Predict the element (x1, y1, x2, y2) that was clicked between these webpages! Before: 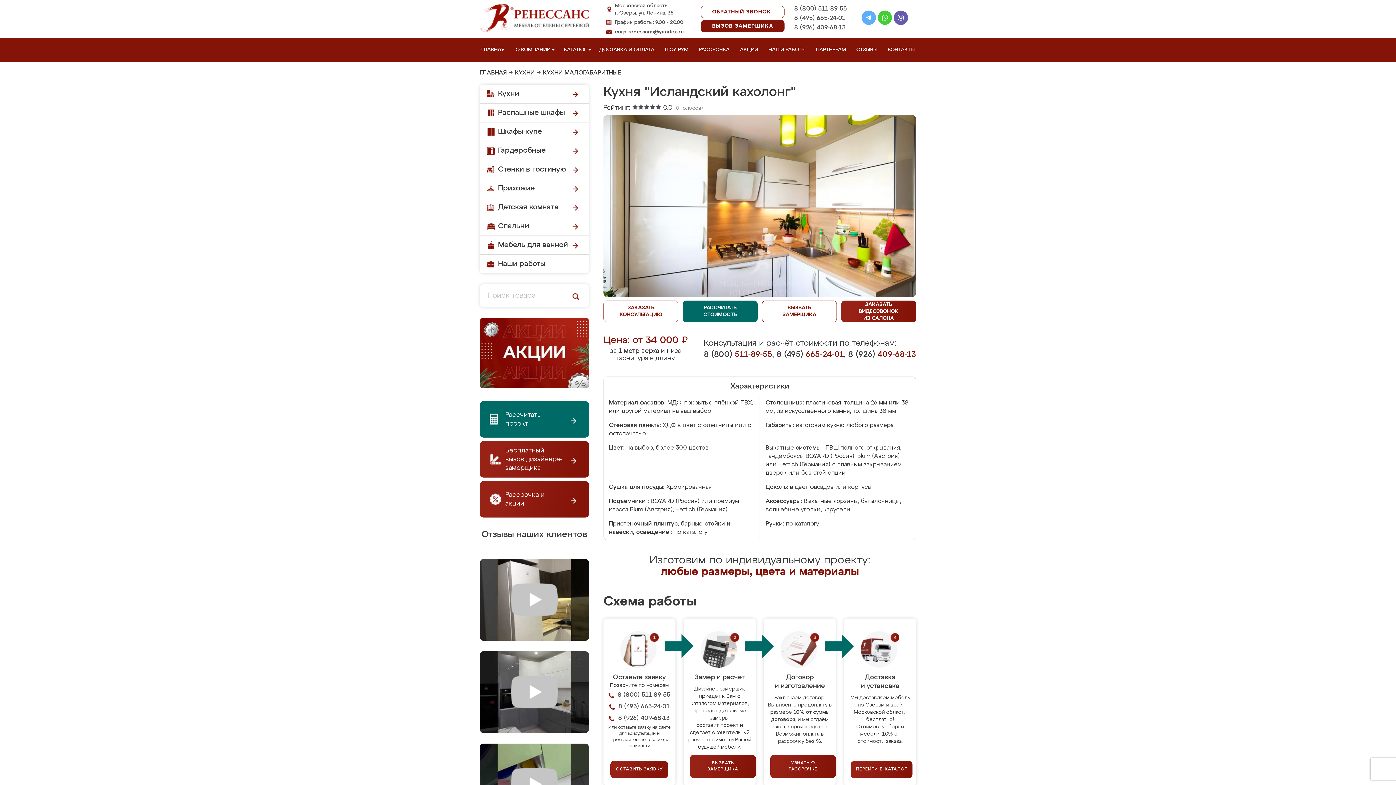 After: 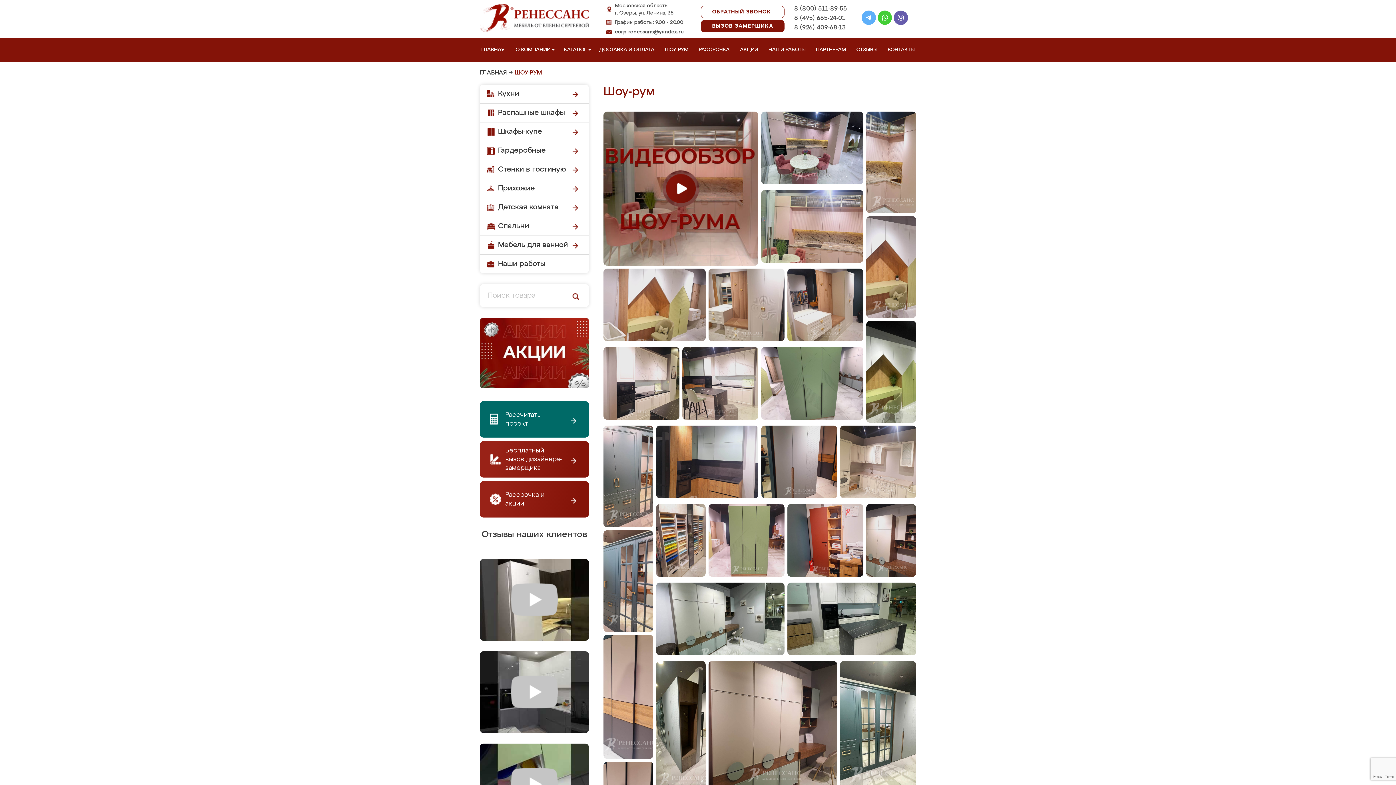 Action: label: ШОУ-РУМ bbox: (663, 37, 692, 61)